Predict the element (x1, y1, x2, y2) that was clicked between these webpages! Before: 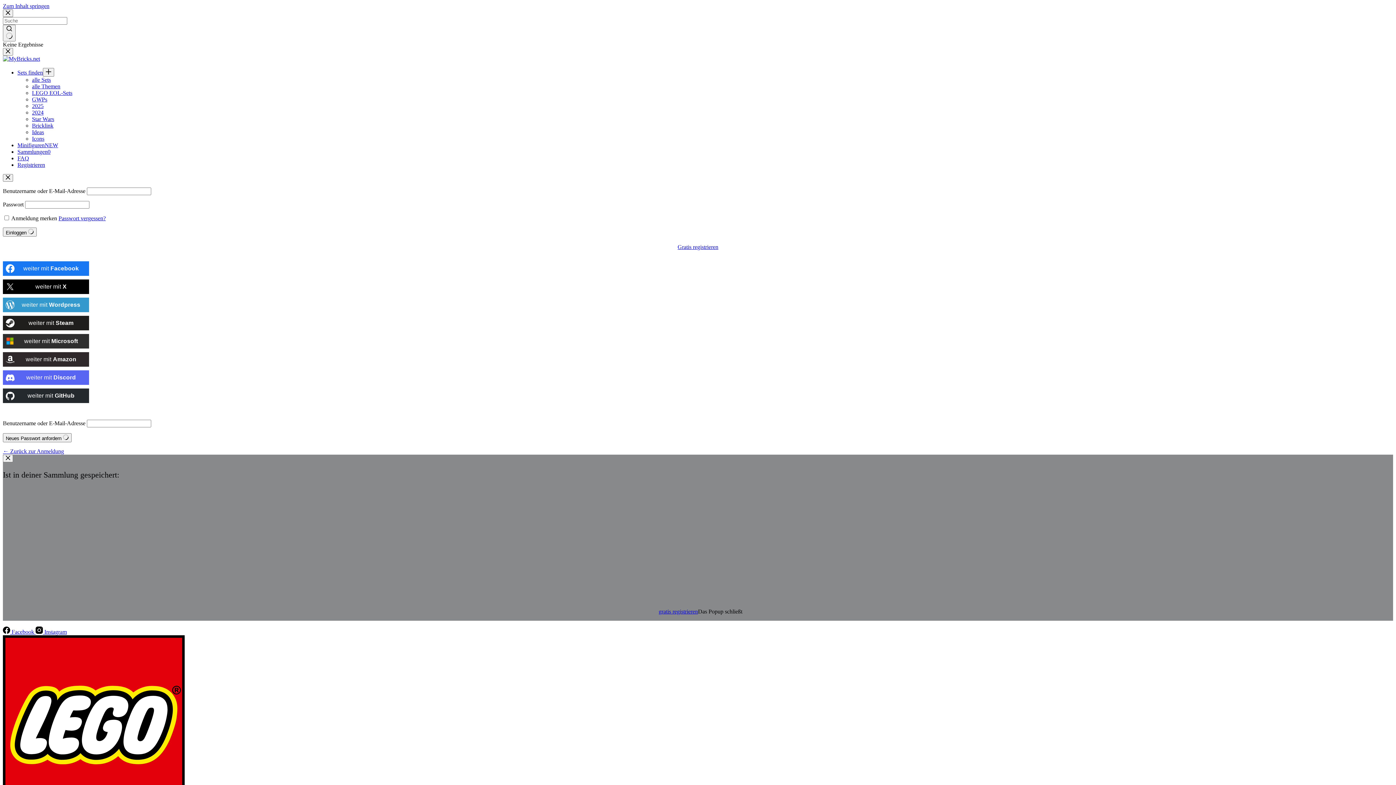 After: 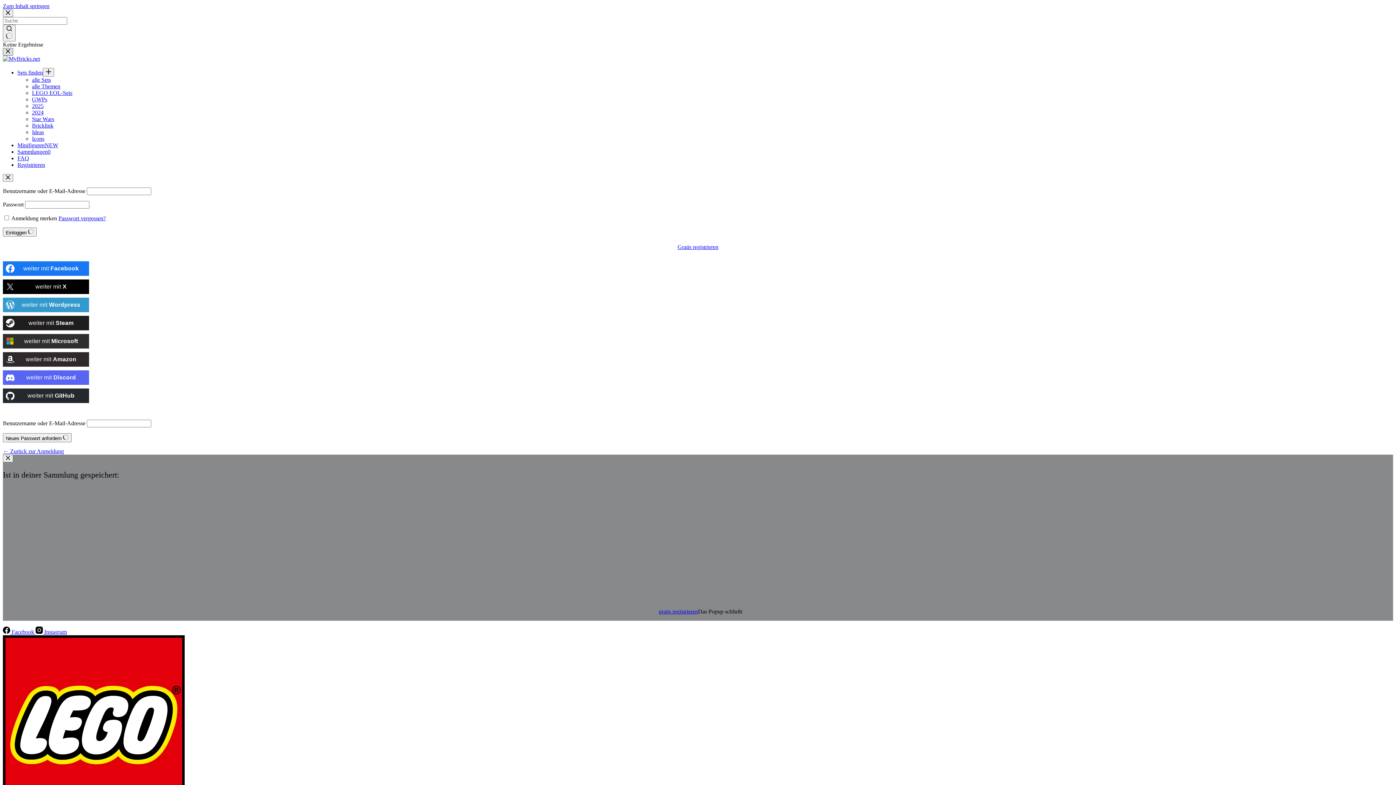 Action: label: Menü schließen bbox: (2, 48, 13, 55)